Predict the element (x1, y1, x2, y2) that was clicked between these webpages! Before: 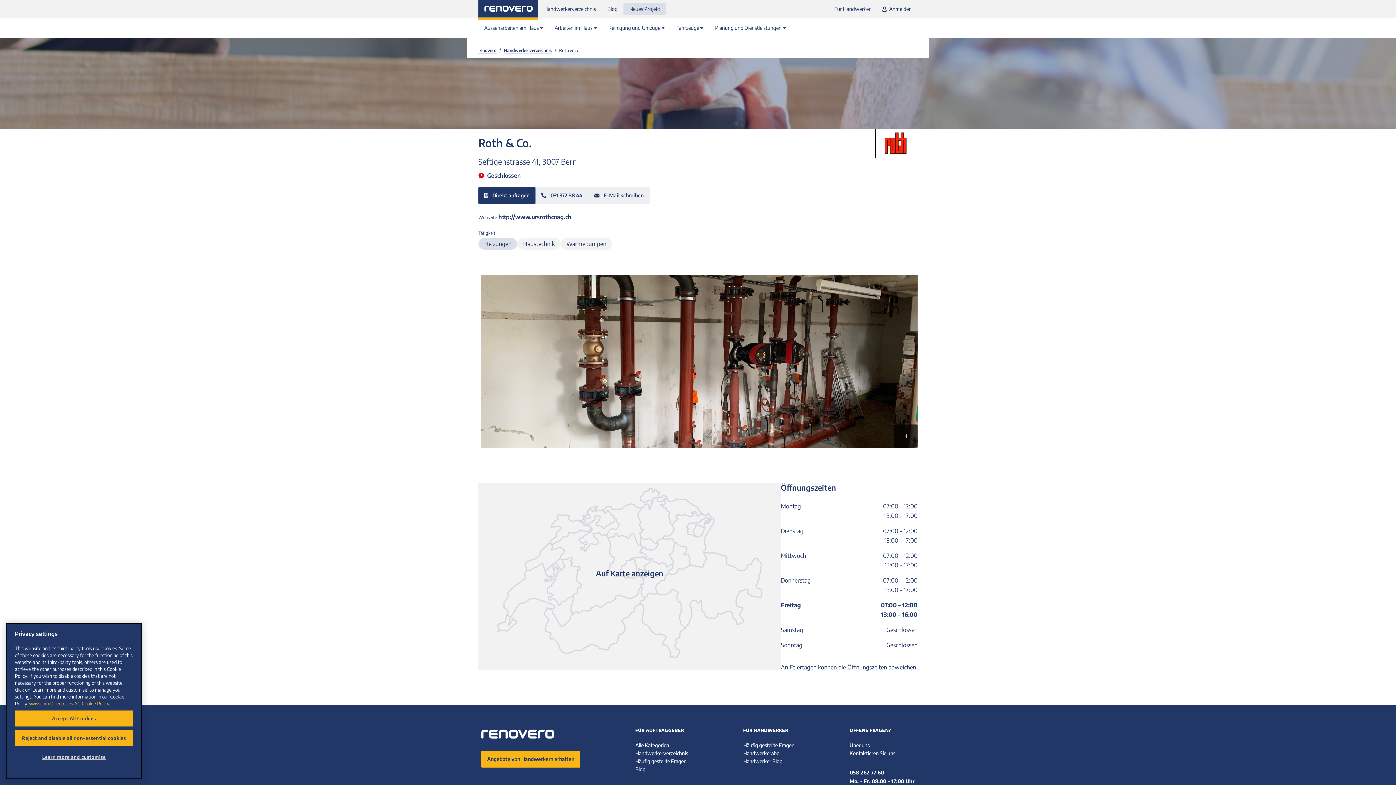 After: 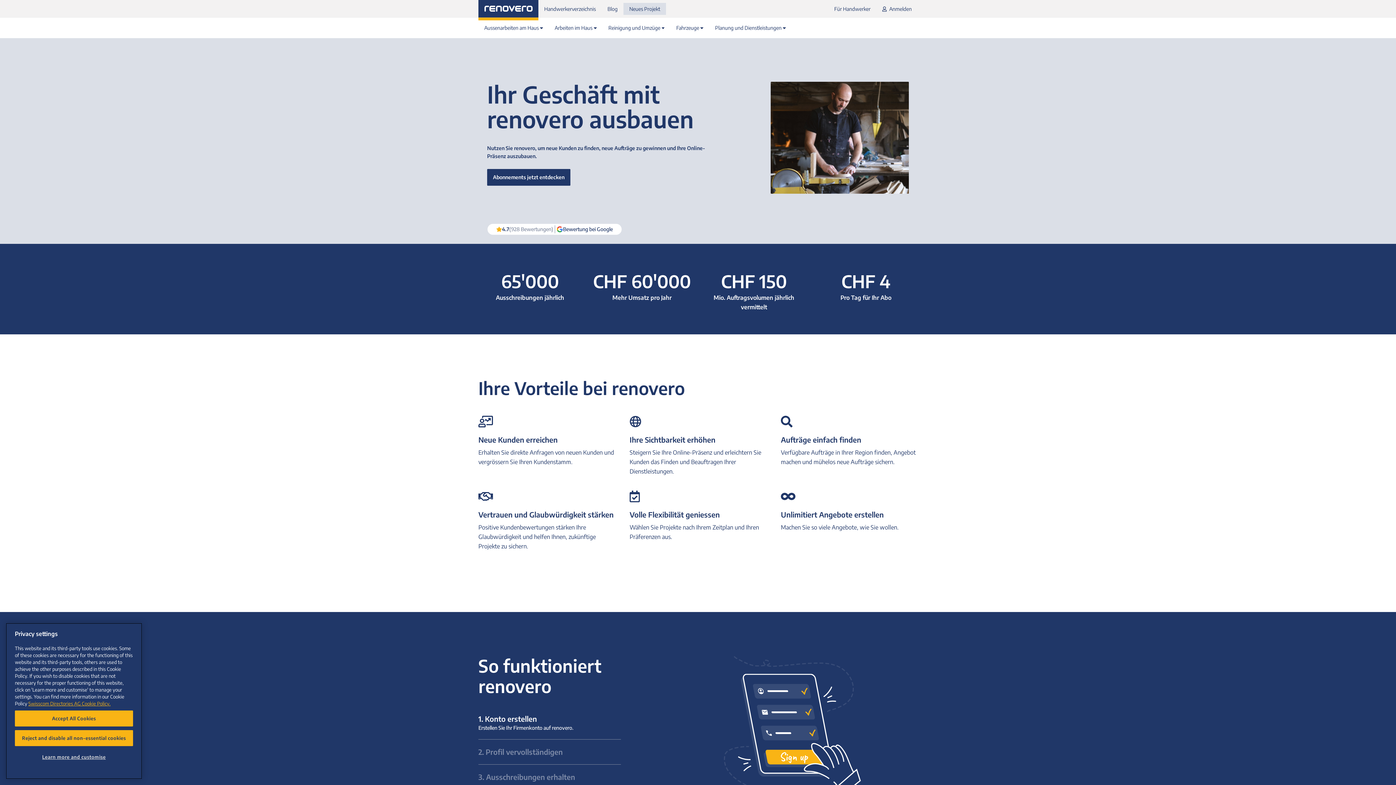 Action: bbox: (743, 750, 779, 756) label: Handwerkerabo